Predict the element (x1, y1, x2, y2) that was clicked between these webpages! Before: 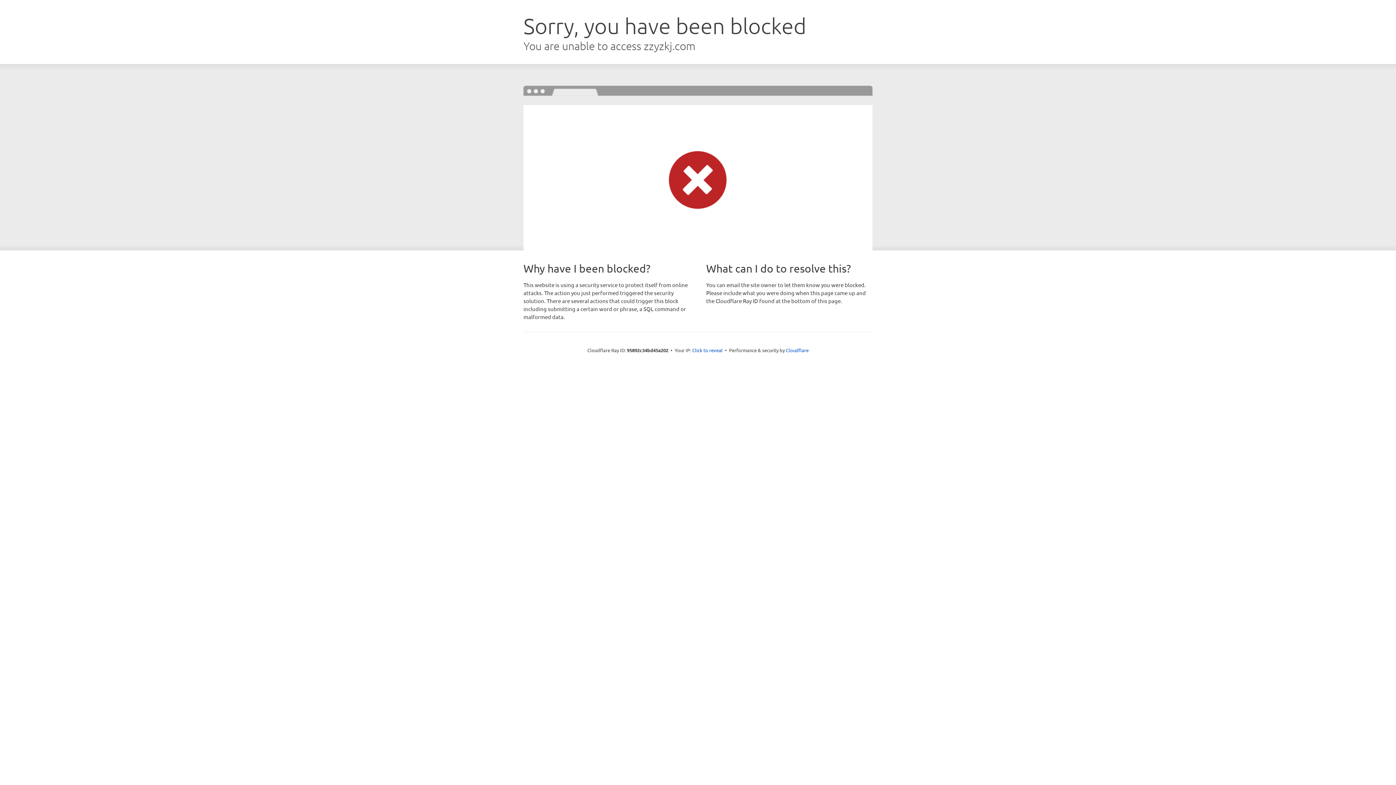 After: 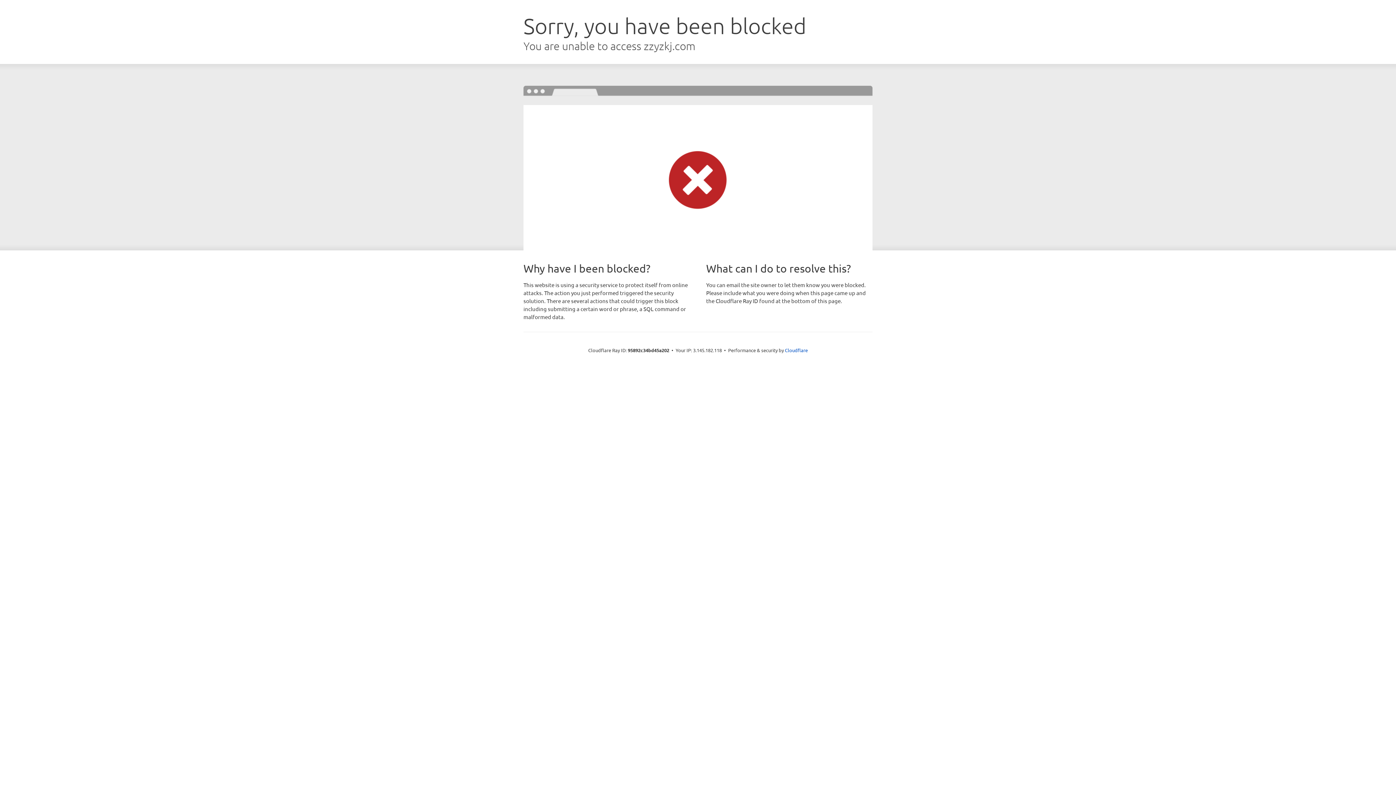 Action: bbox: (692, 346, 722, 353) label: Click to reveal